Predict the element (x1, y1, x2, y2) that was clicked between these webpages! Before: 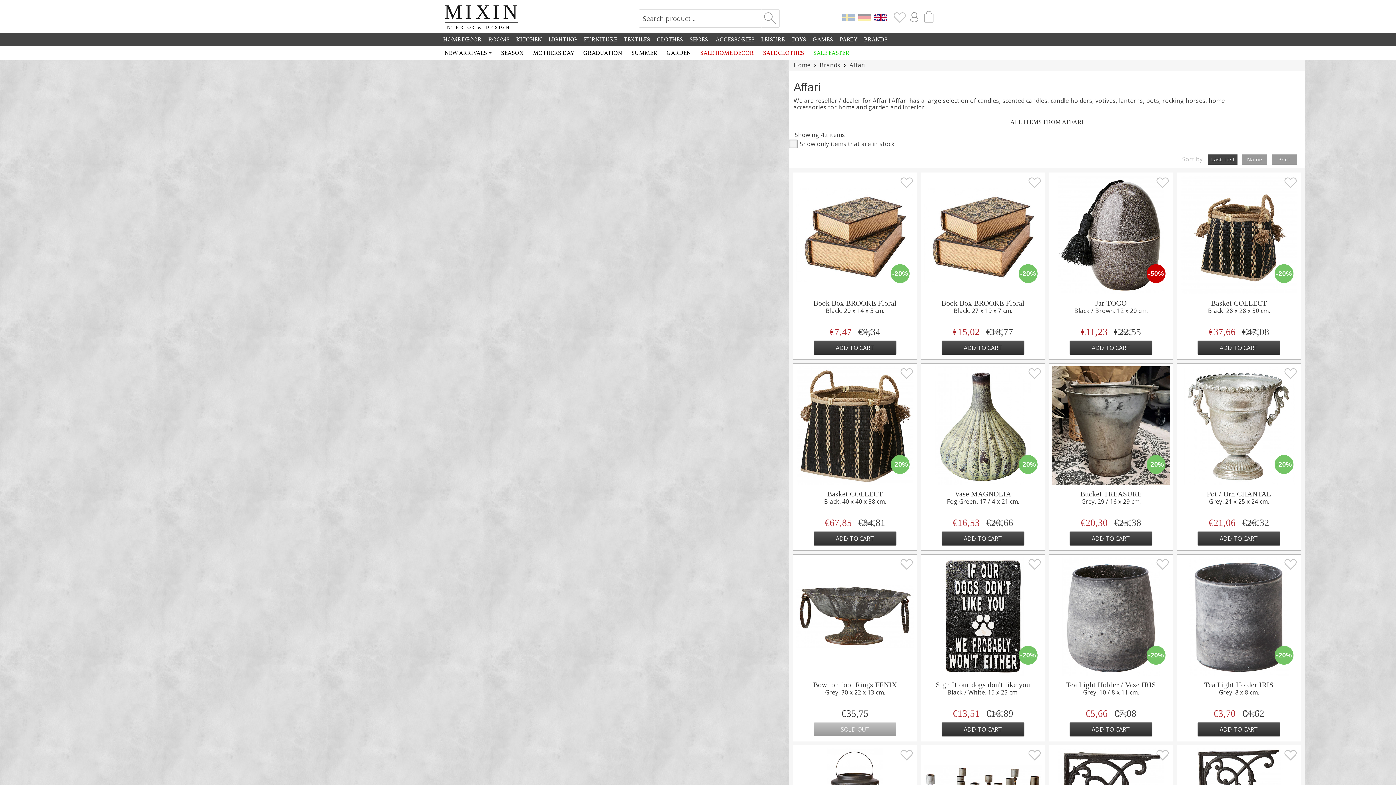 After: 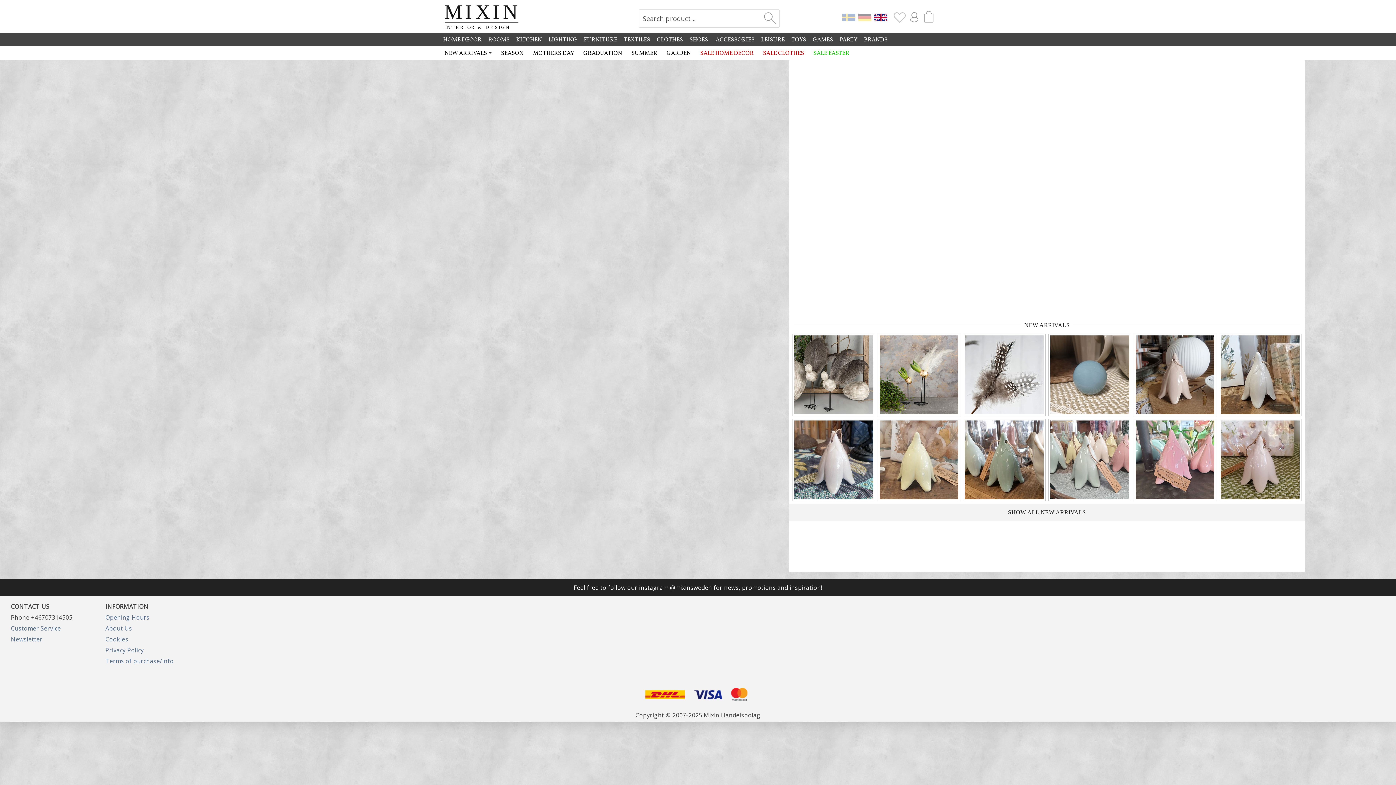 Action: bbox: (443, 11, 520, 19)